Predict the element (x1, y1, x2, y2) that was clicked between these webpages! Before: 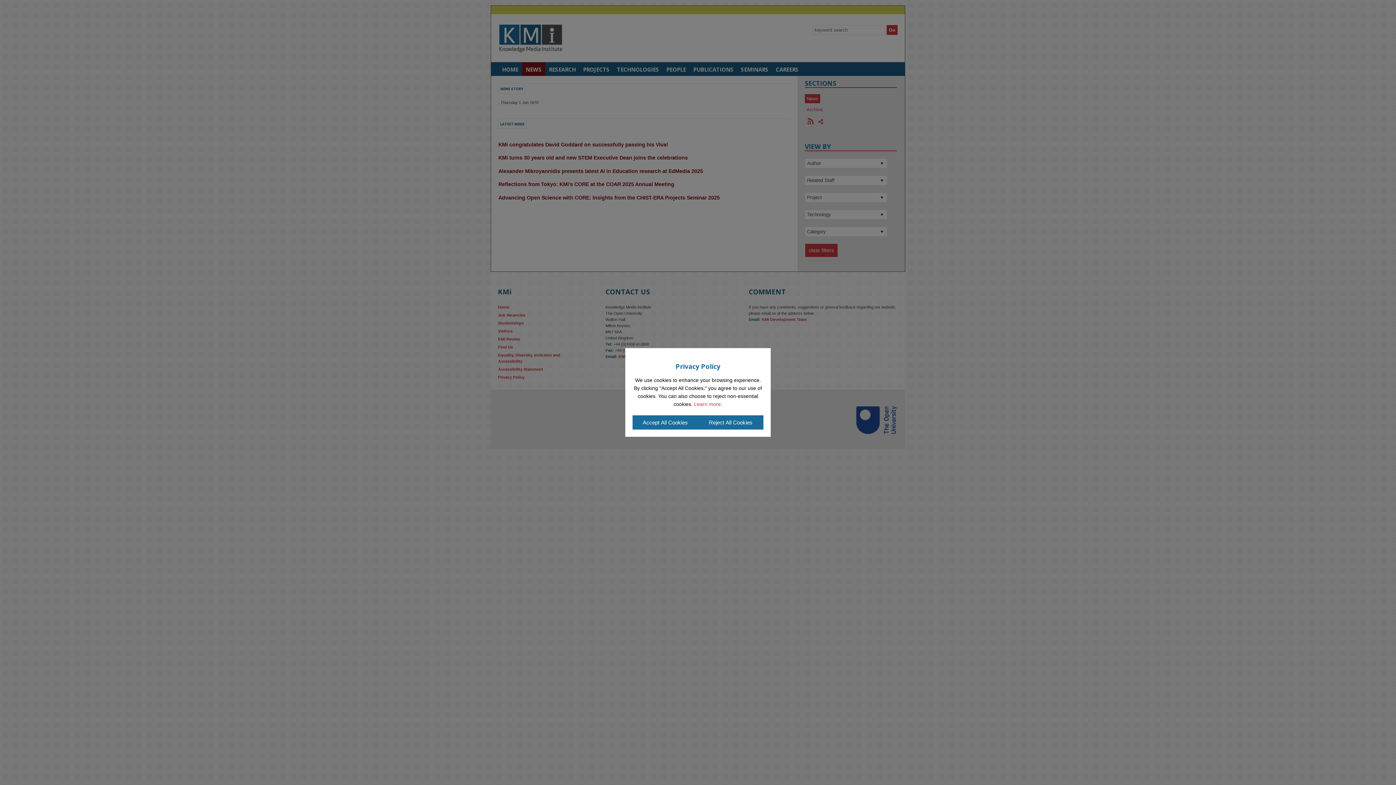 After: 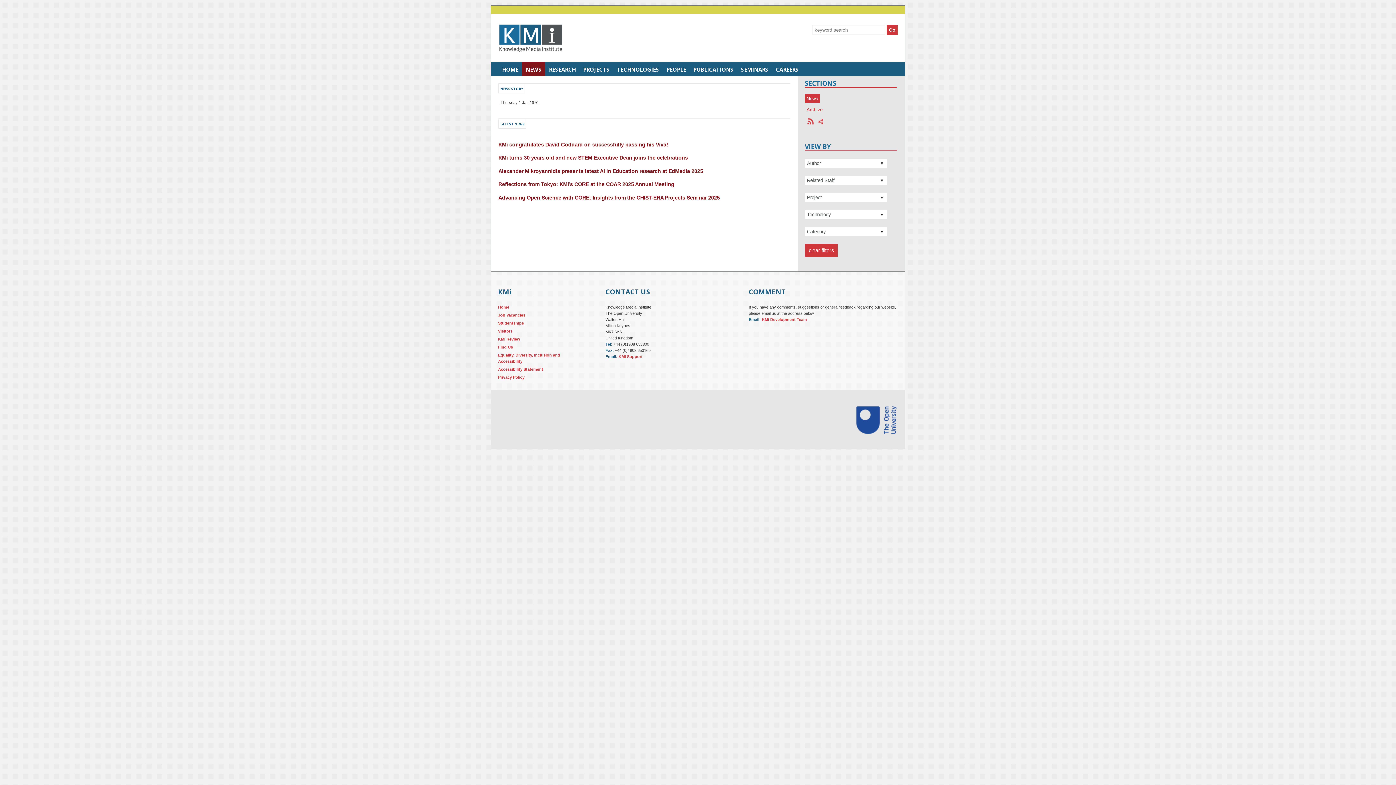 Action: label: Accept All Cookies bbox: (632, 415, 698, 429)